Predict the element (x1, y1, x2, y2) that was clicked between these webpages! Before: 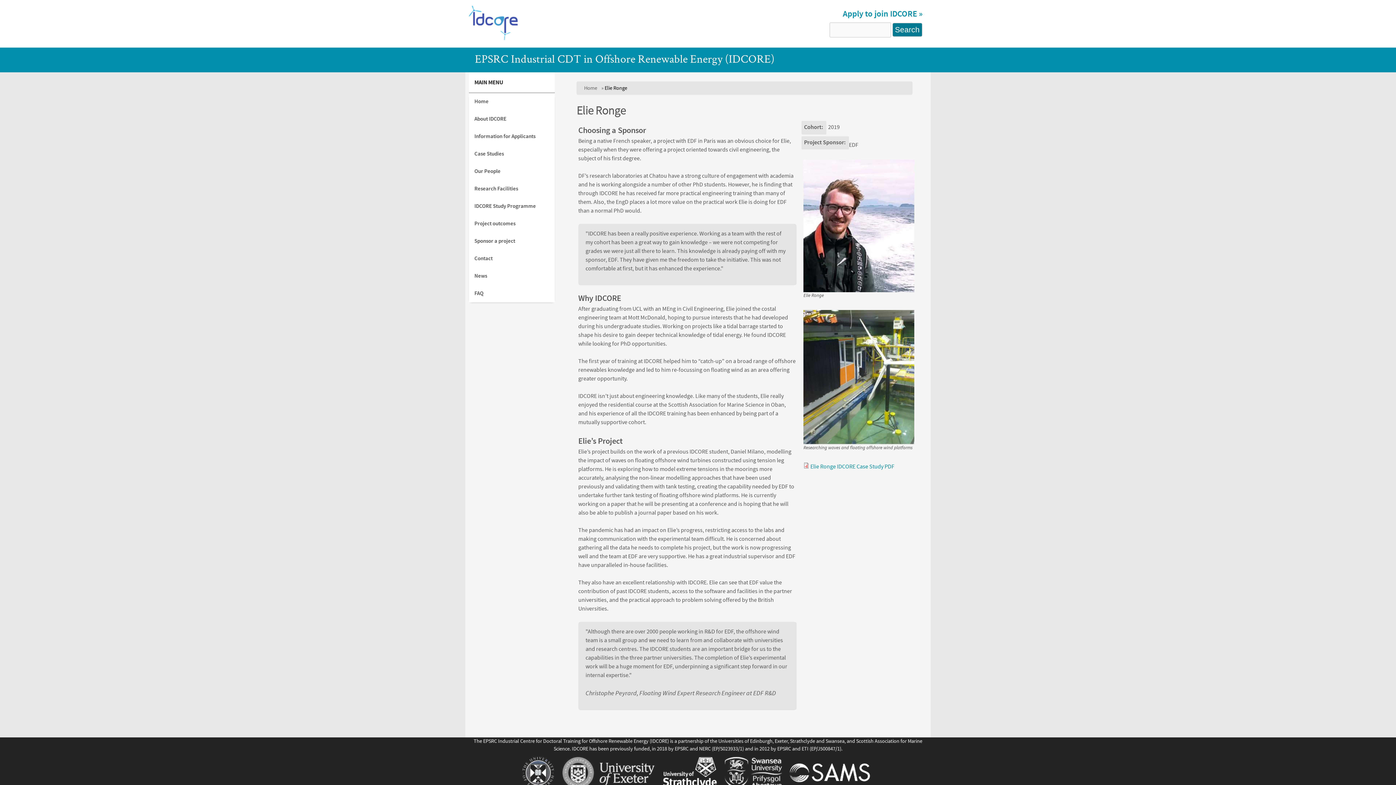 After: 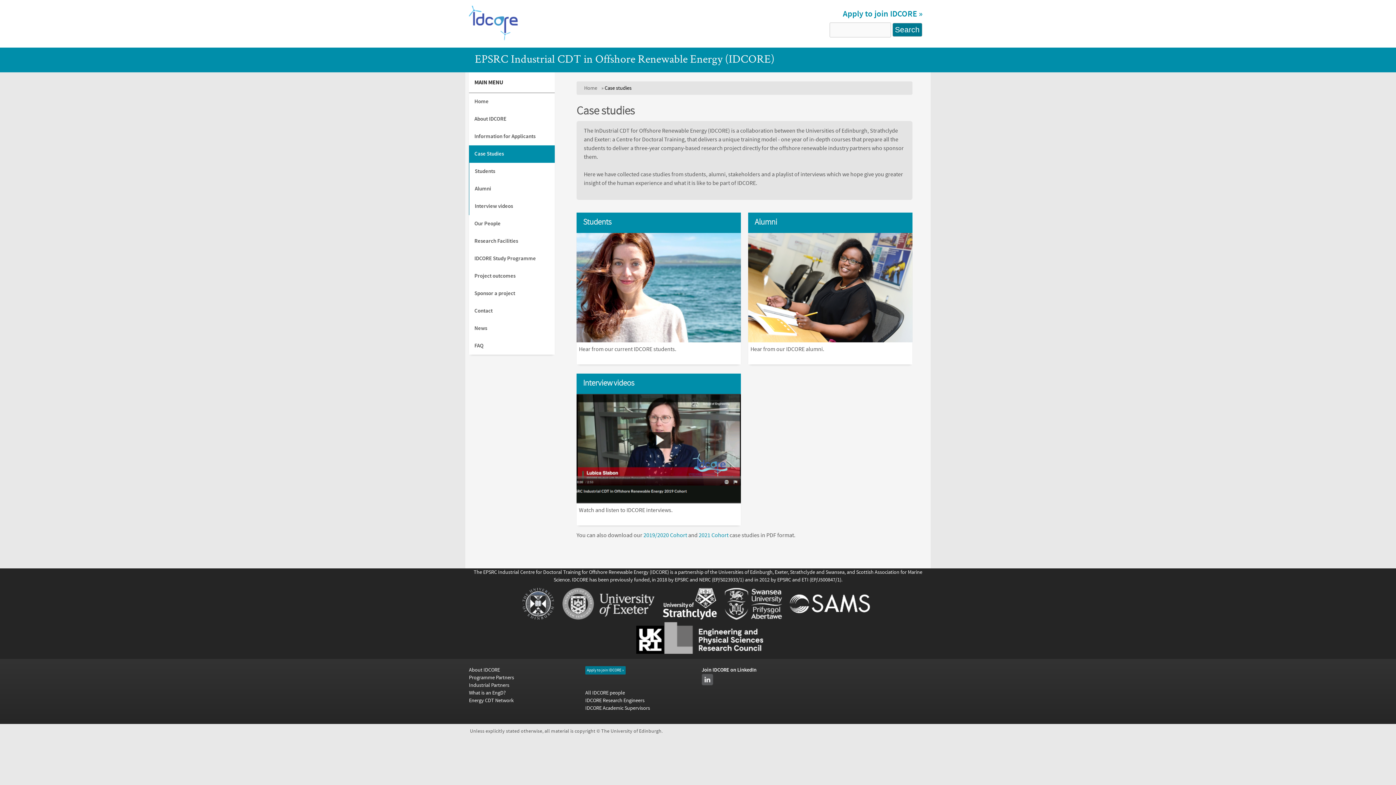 Action: label: Case Studies bbox: (469, 145, 554, 162)